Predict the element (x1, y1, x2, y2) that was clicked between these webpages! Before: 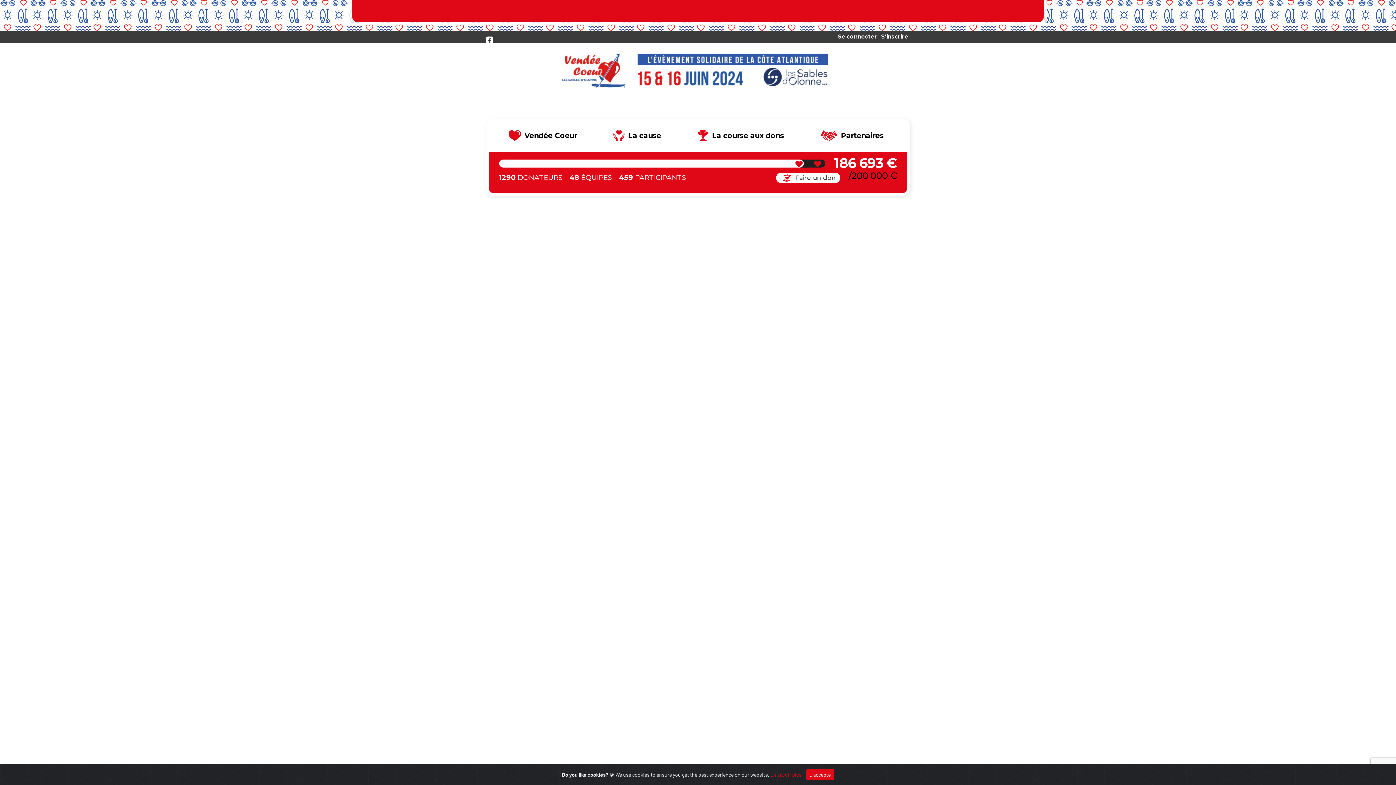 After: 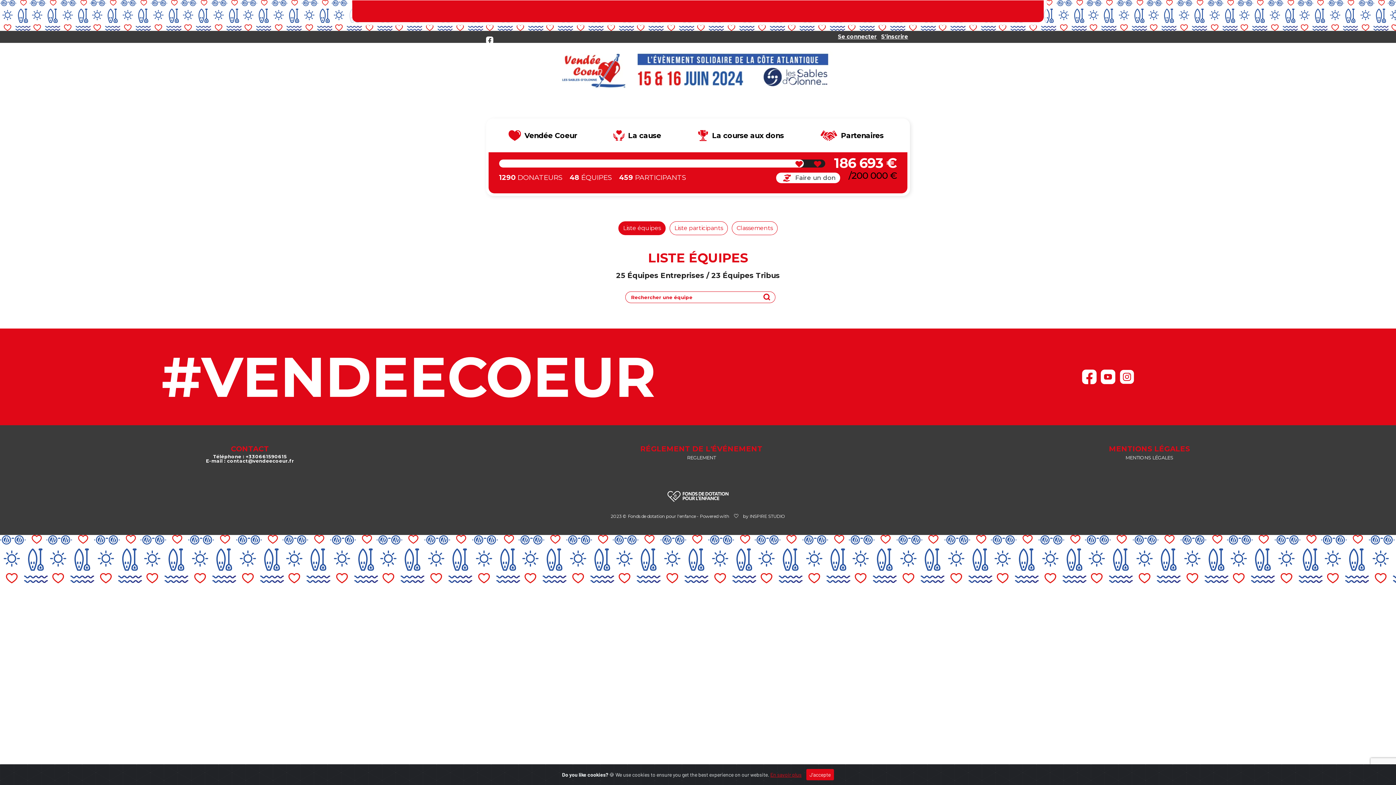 Action: bbox: (569, 173, 611, 181) label: 48 ÉQUIPES